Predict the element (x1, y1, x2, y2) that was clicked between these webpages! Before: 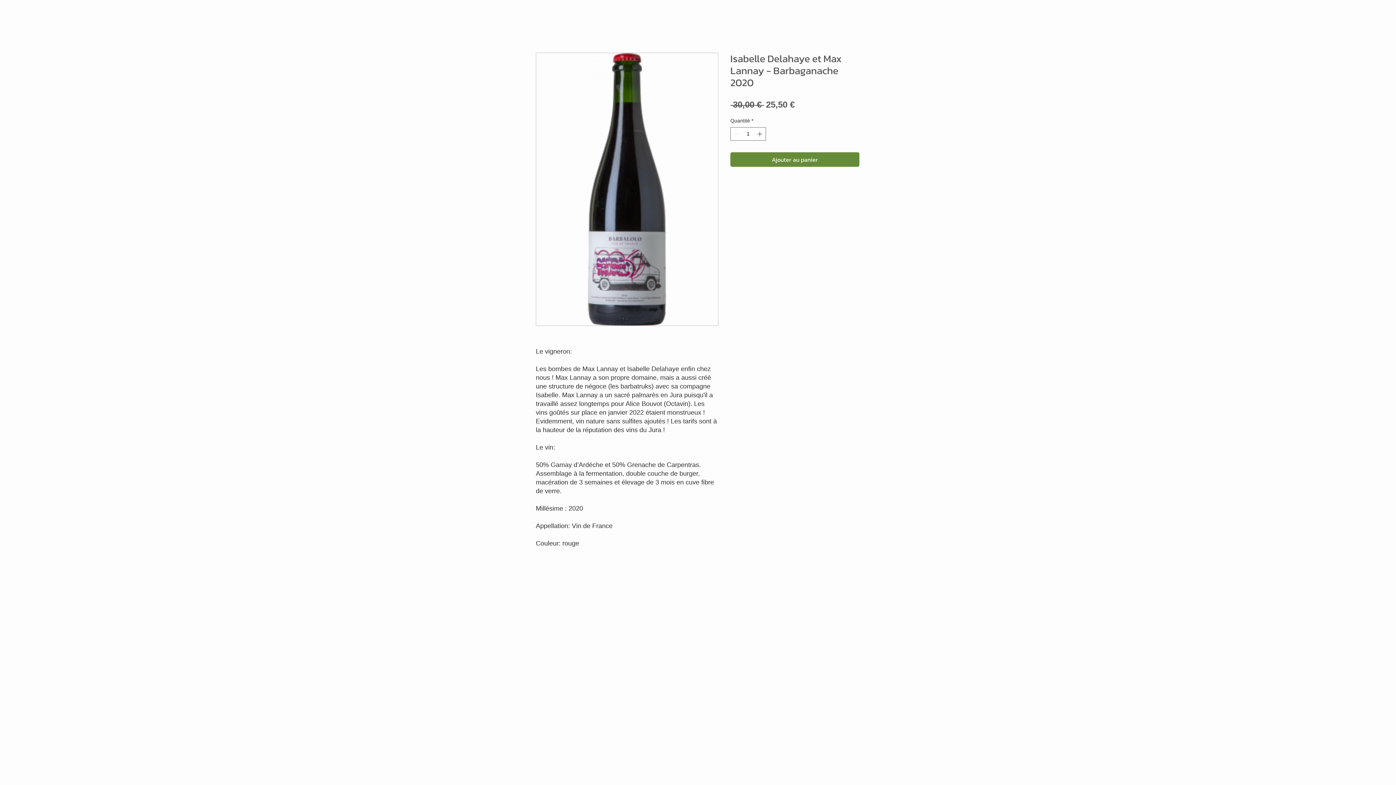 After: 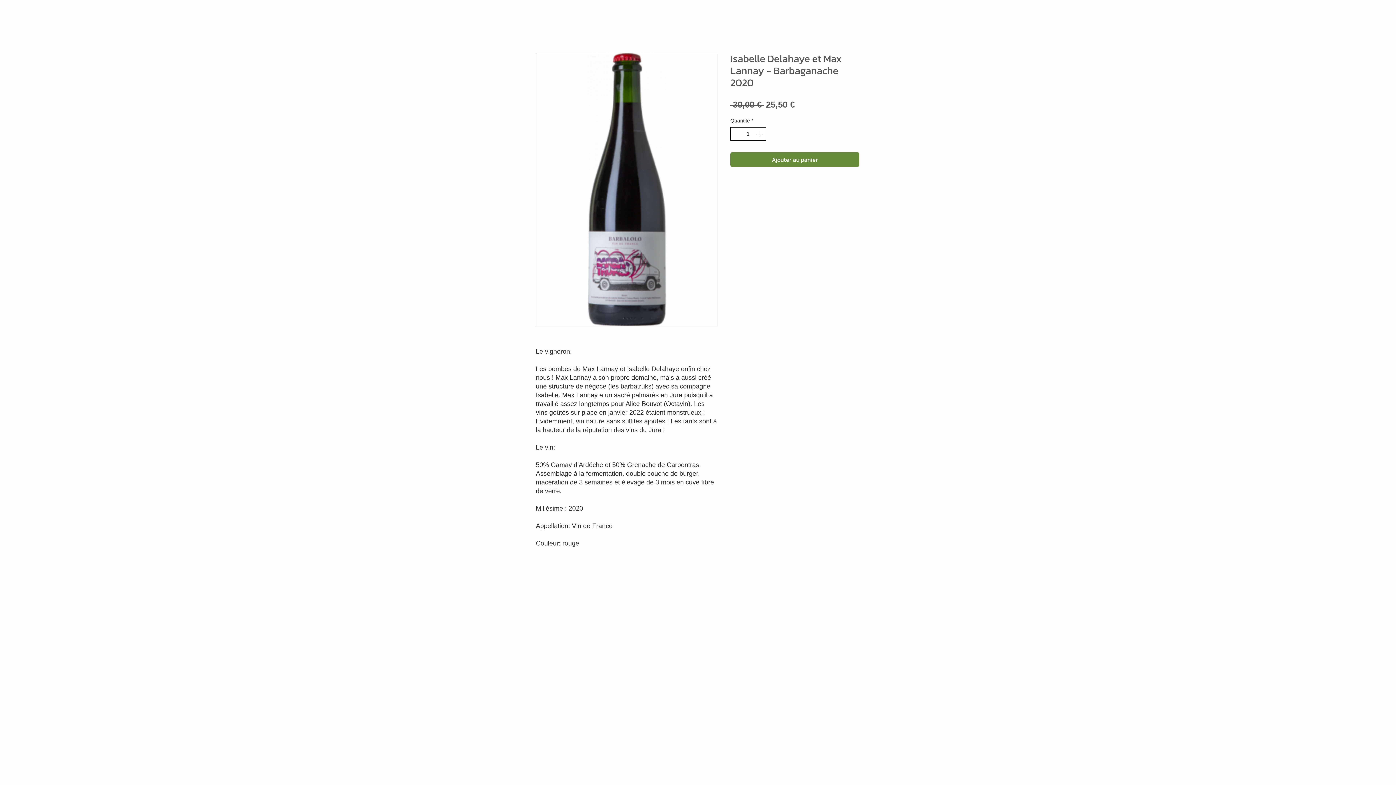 Action: label: Increment bbox: (756, 127, 765, 140)